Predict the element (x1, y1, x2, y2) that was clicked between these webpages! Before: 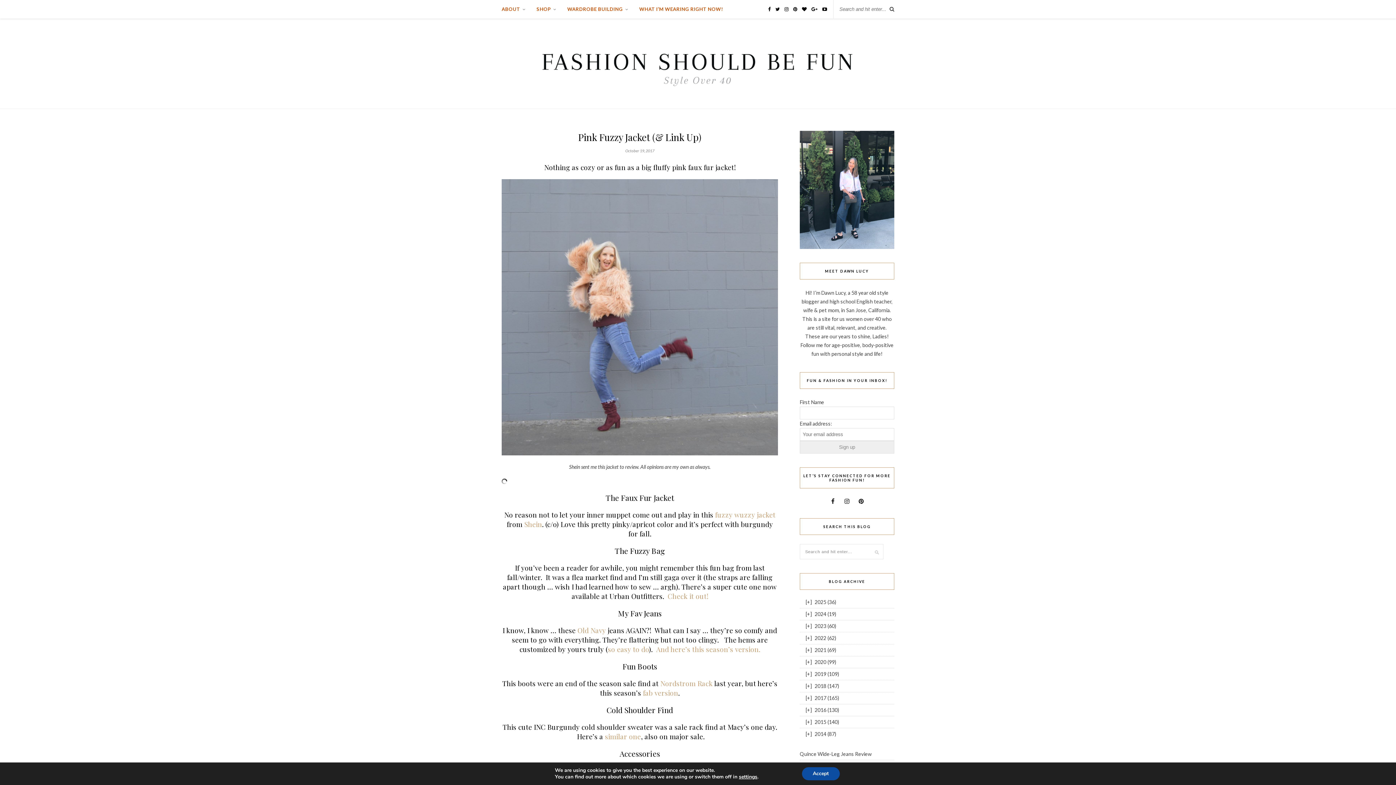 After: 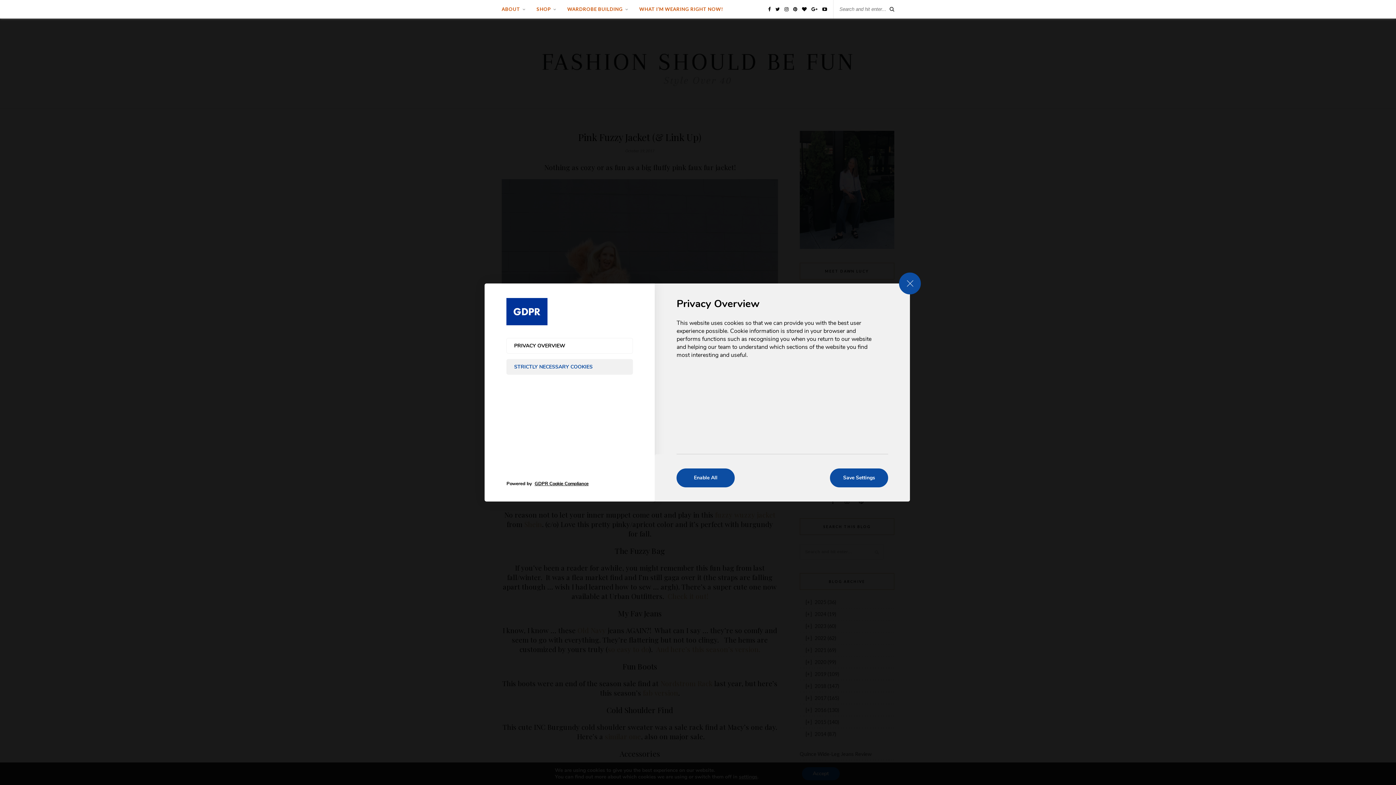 Action: label: settings bbox: (739, 774, 757, 780)